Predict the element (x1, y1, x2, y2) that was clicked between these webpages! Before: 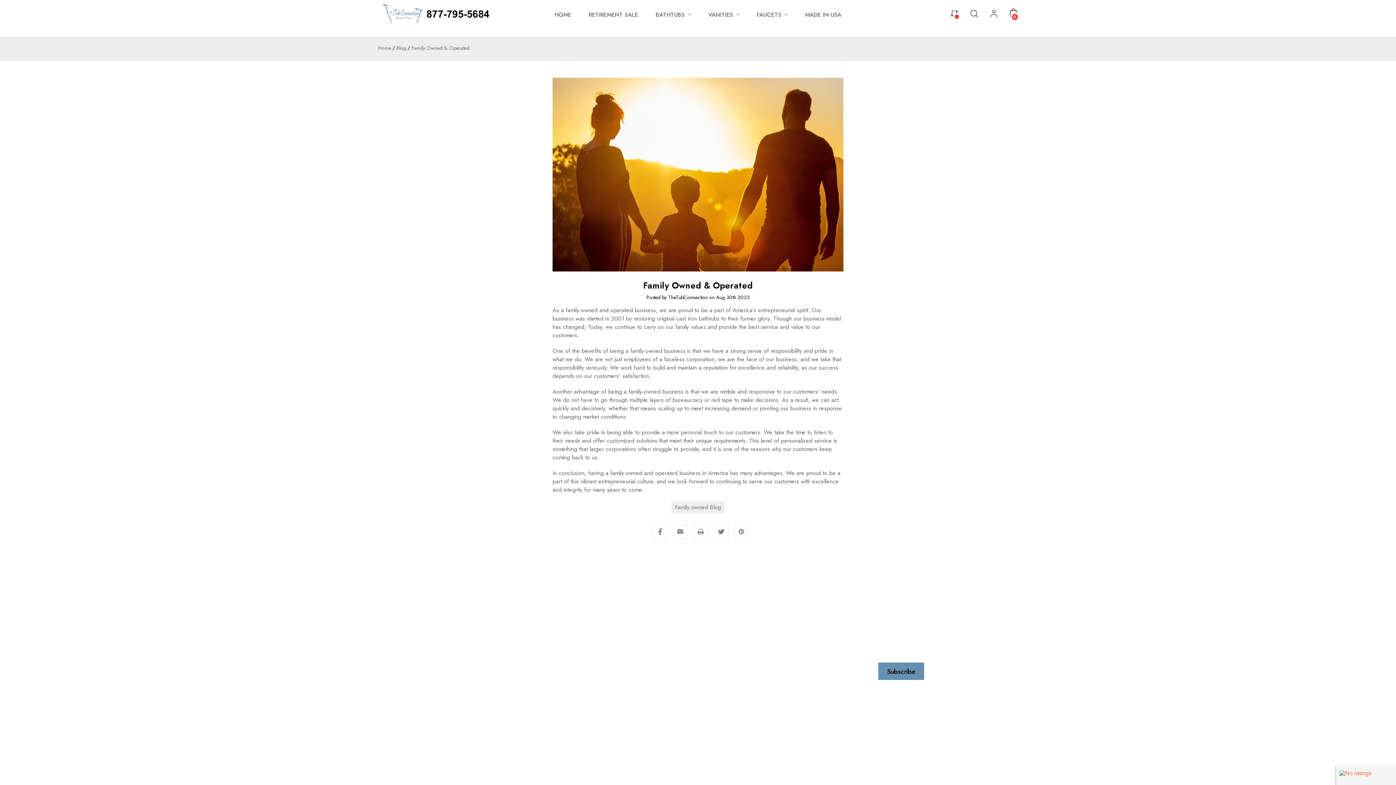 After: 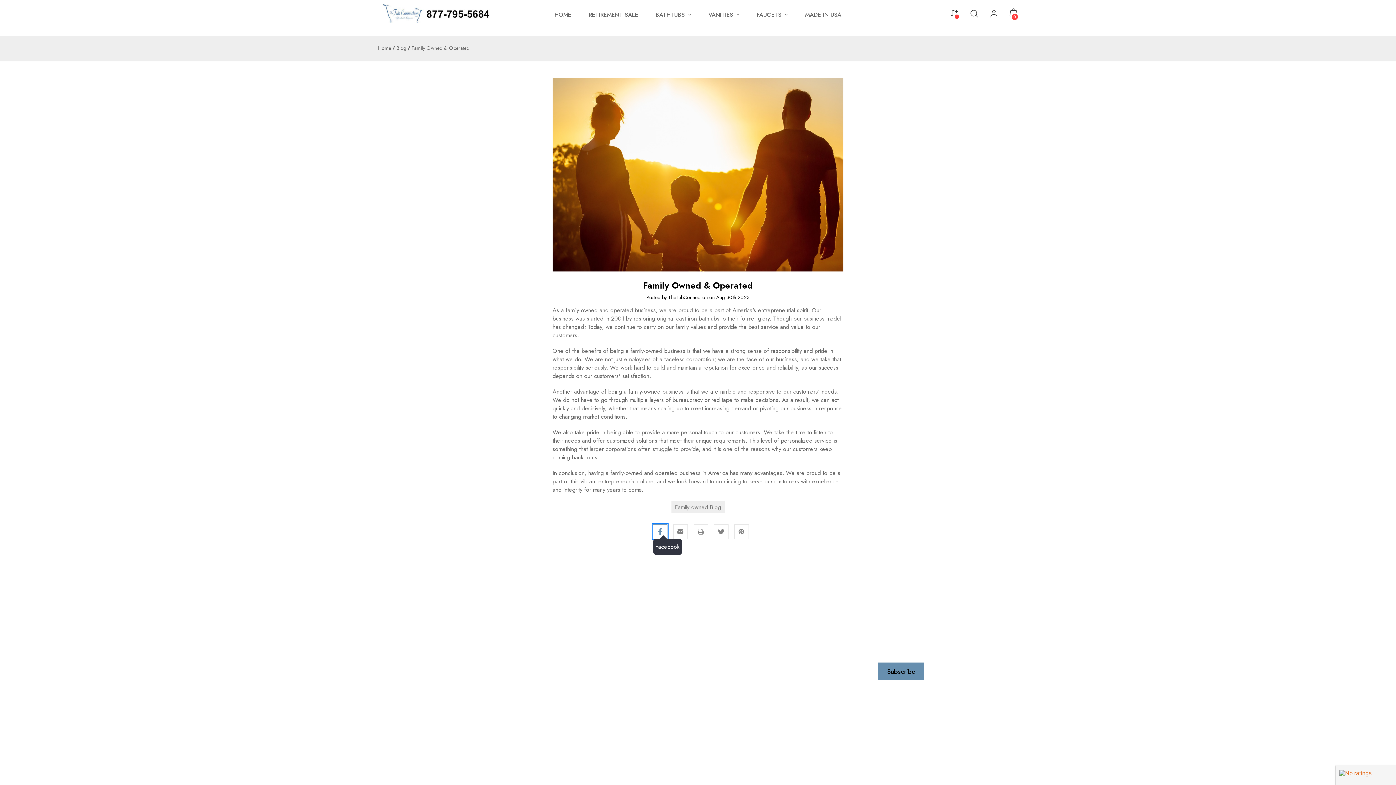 Action: label: Facebook bbox: (652, 524, 667, 539)